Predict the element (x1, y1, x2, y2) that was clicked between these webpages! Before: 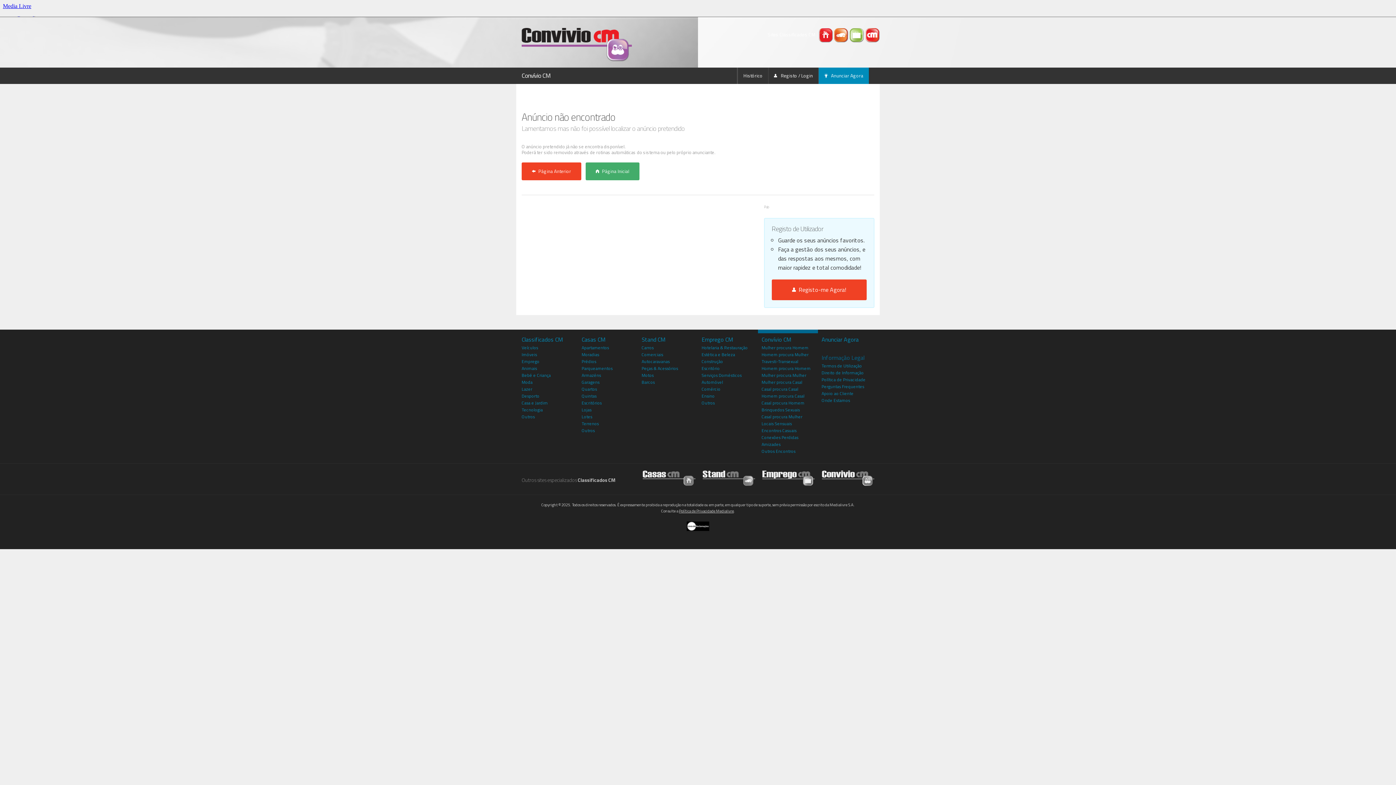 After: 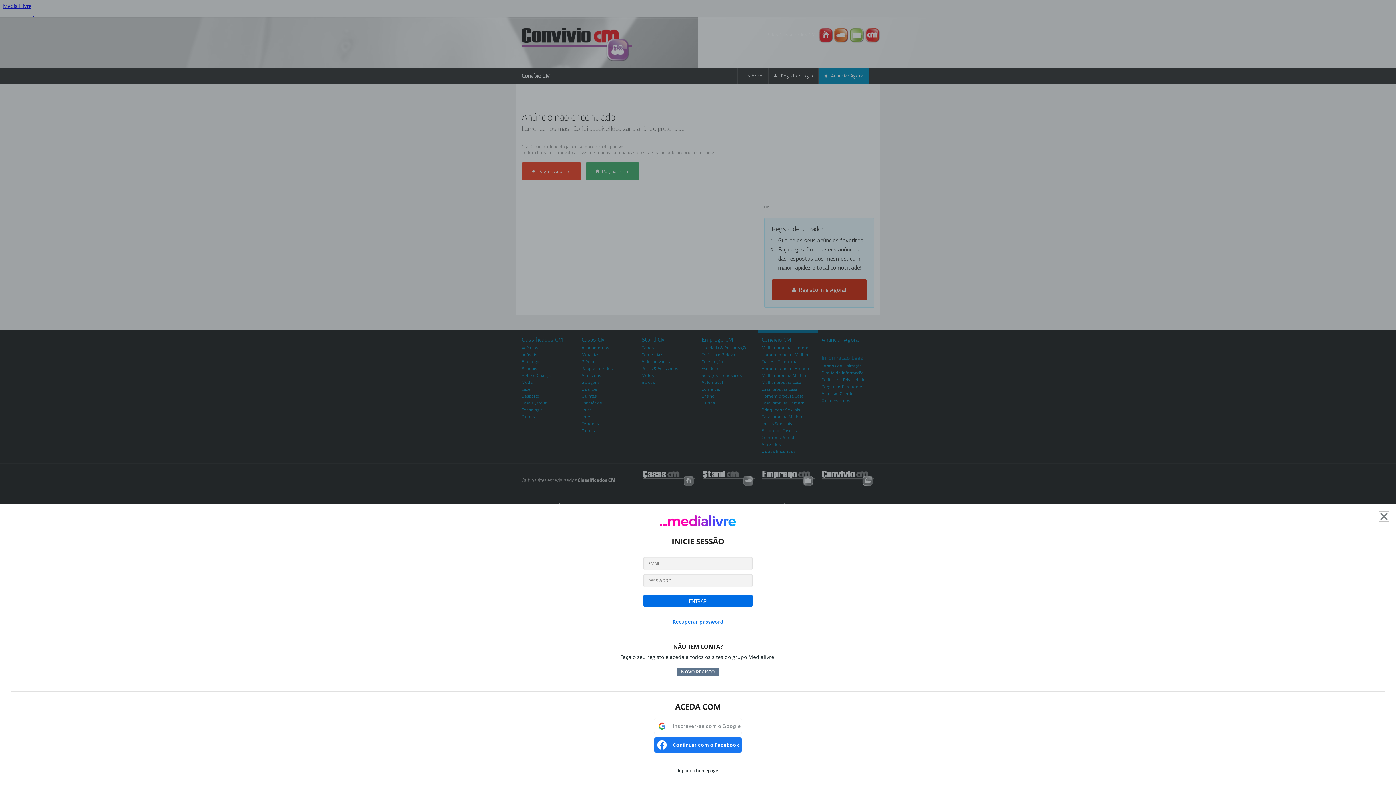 Action: bbox: (771, 279, 866, 300) label:   Registo-me Agora!